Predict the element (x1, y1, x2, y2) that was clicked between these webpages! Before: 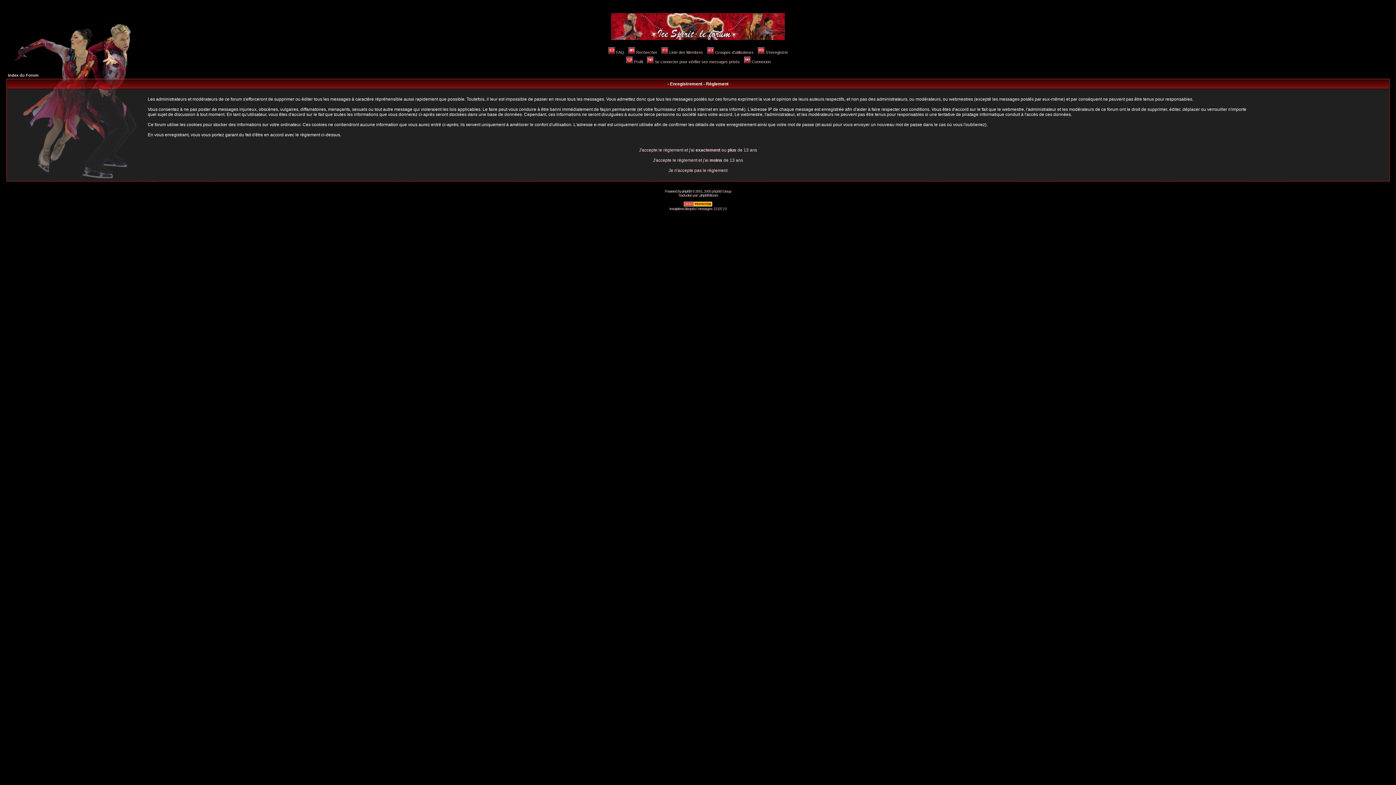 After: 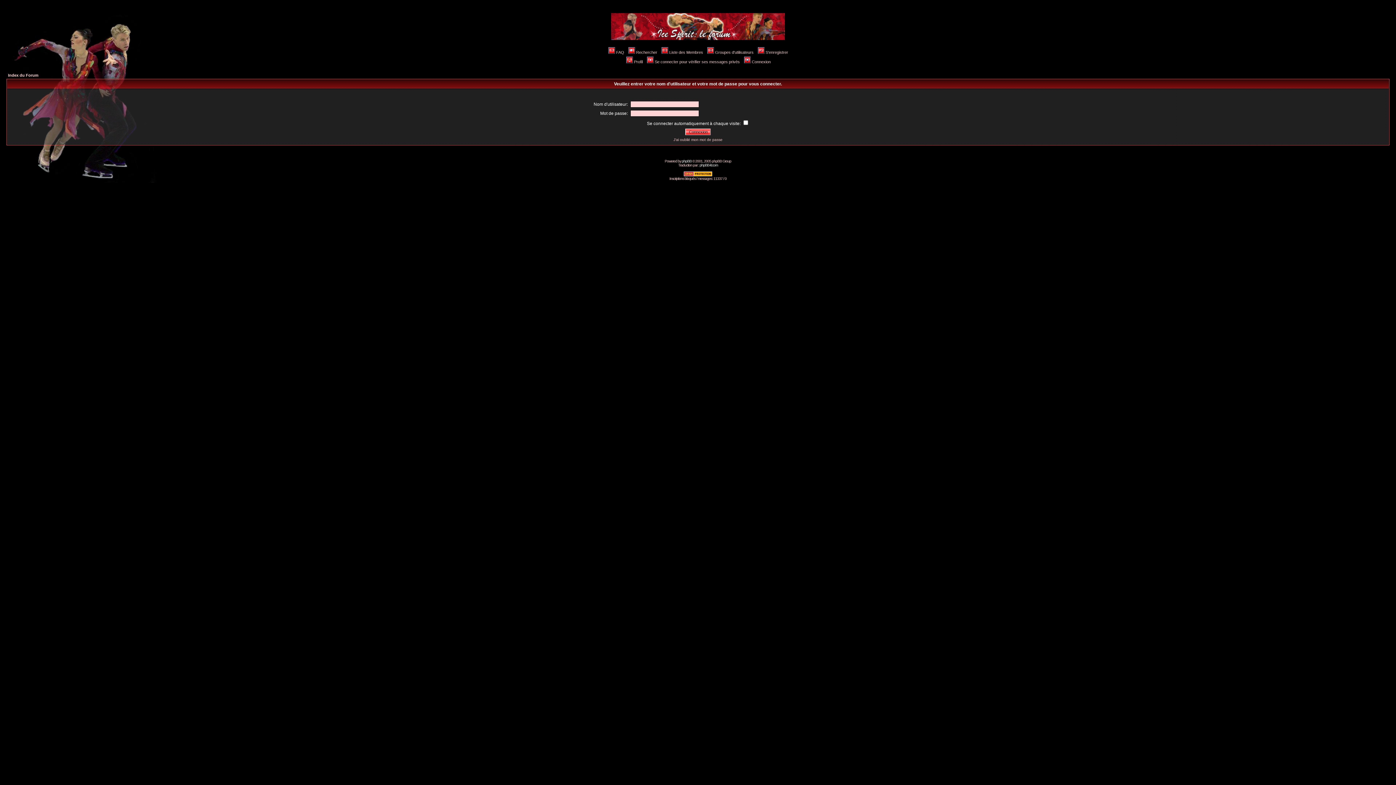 Action: label: Se connecter pour vérifier ses messages privés bbox: (646, 59, 740, 64)